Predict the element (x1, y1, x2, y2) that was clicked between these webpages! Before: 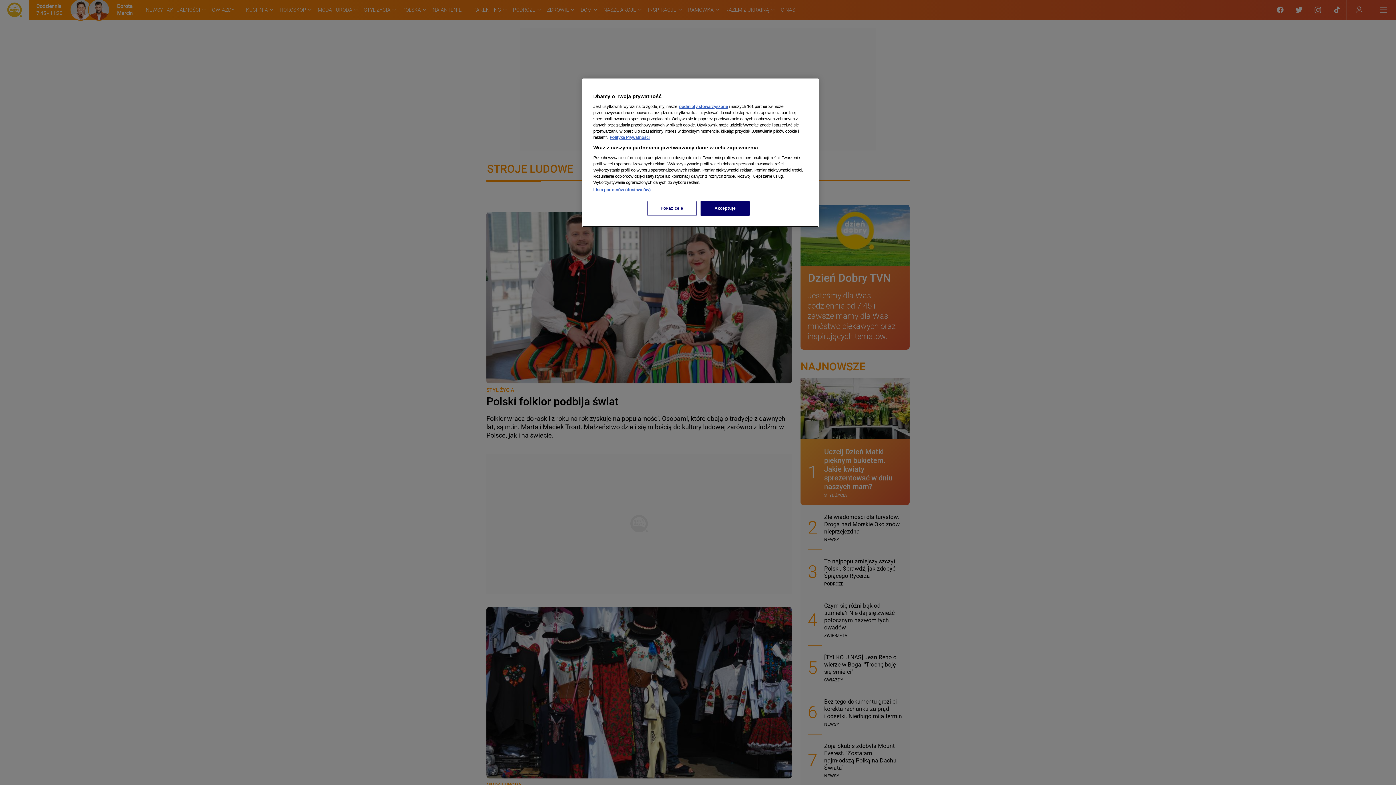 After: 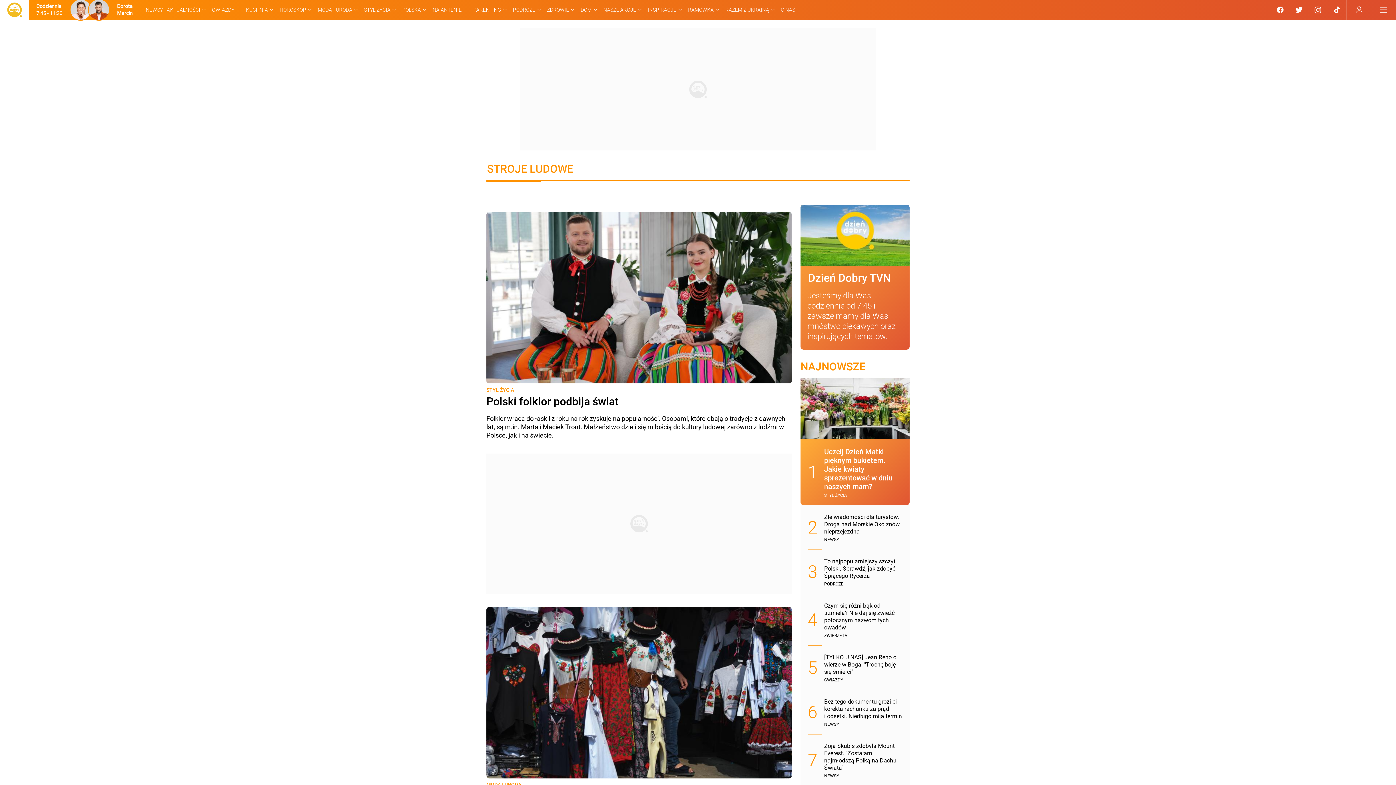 Action: label: Akceptuję bbox: (700, 201, 749, 216)